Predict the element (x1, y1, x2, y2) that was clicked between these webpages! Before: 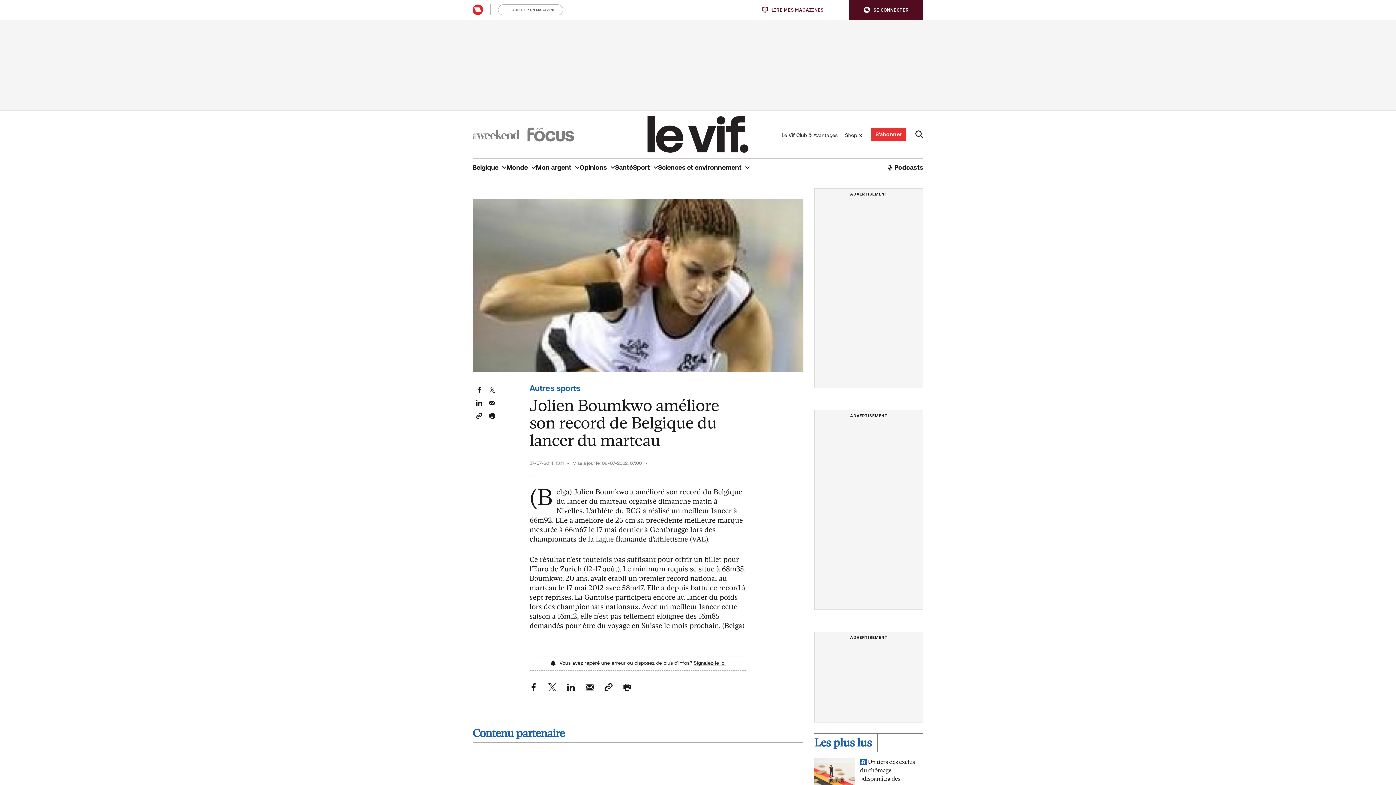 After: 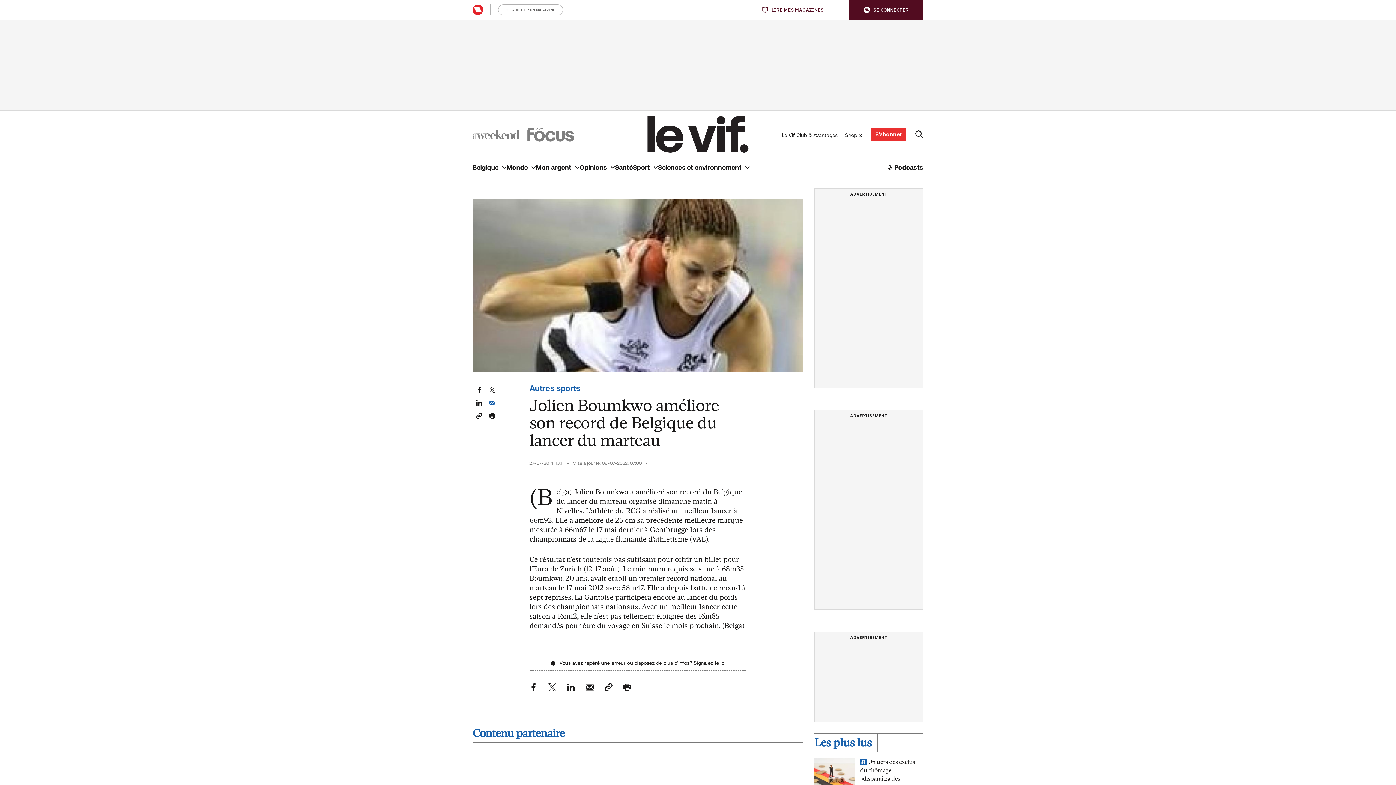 Action: label: Email dit artikel bbox: (489, 399, 495, 406)